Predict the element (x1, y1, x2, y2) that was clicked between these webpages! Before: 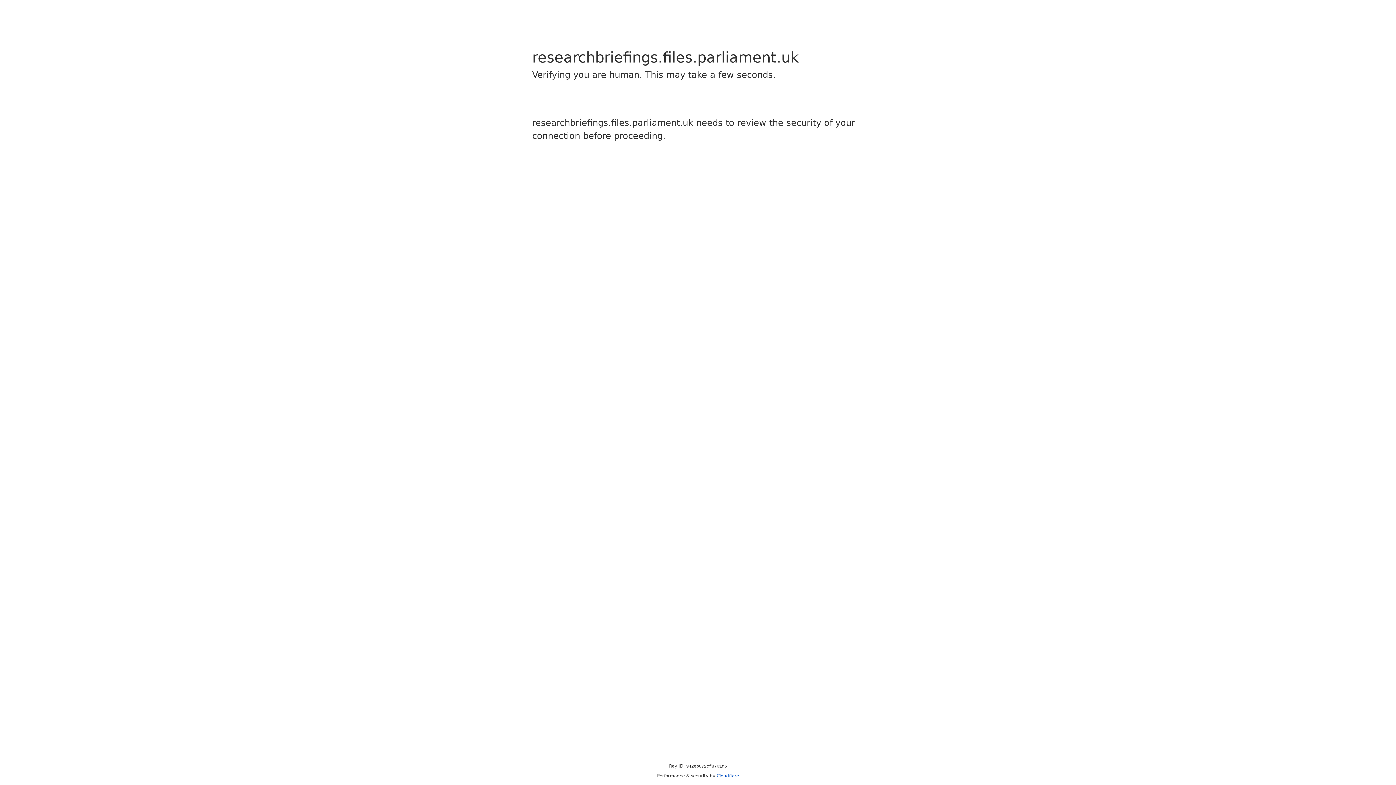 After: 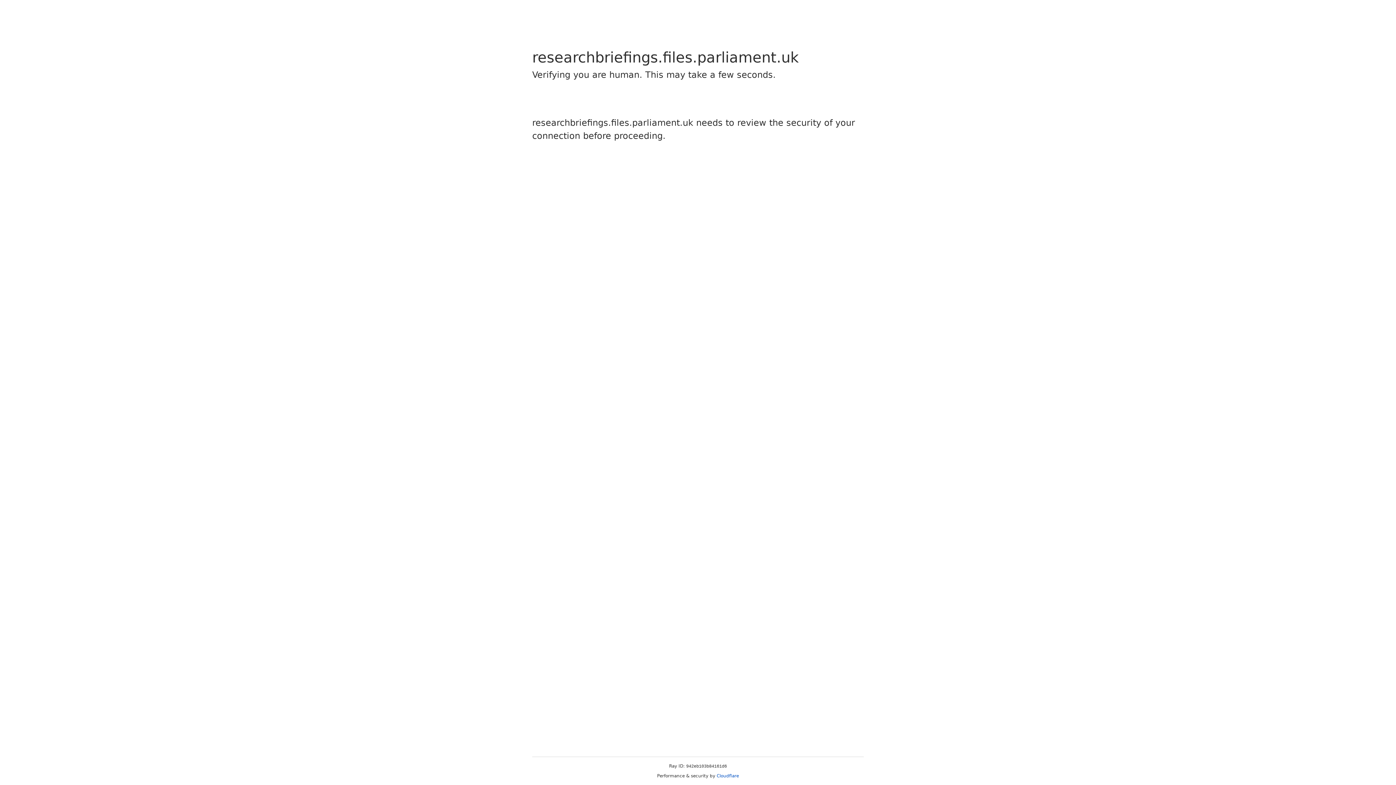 Action: label: Cloudflare bbox: (716, 773, 739, 778)